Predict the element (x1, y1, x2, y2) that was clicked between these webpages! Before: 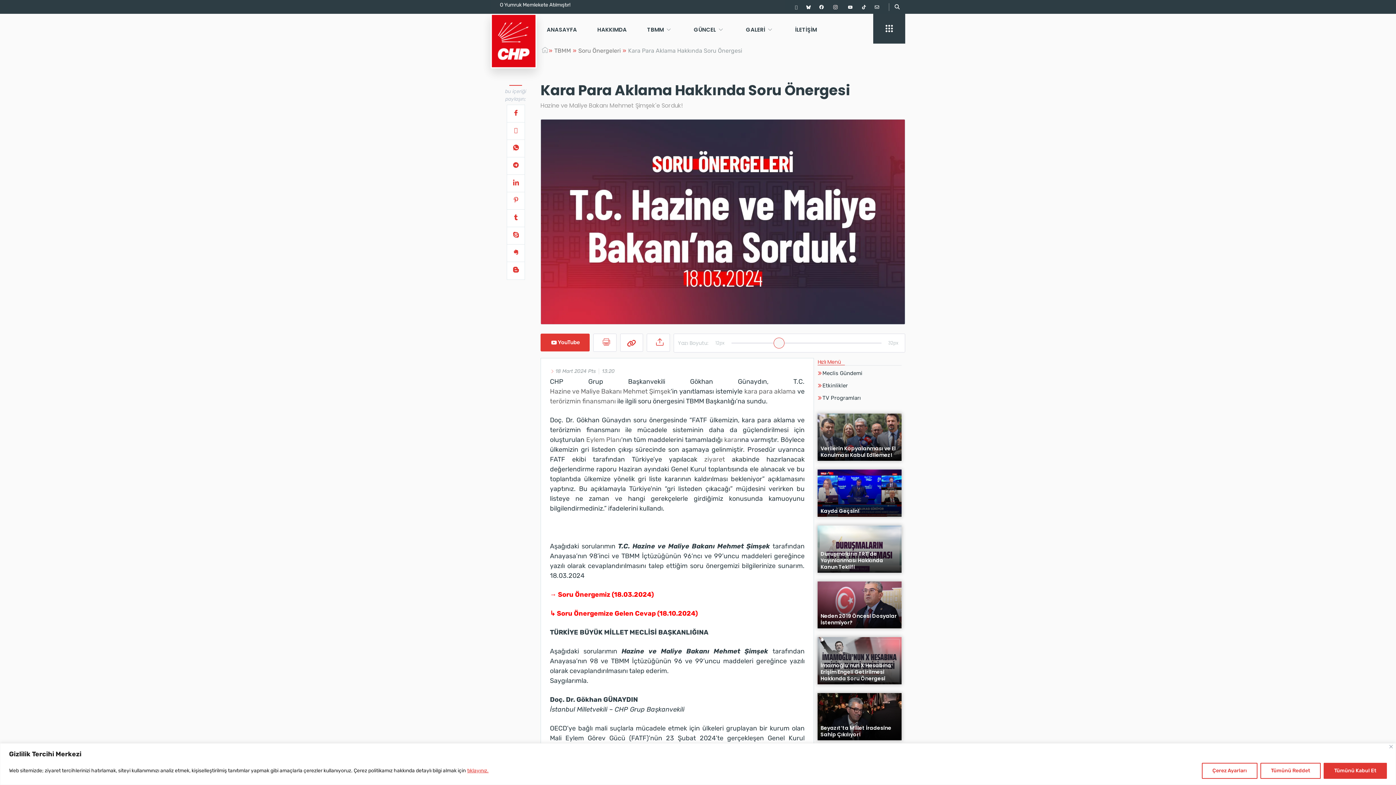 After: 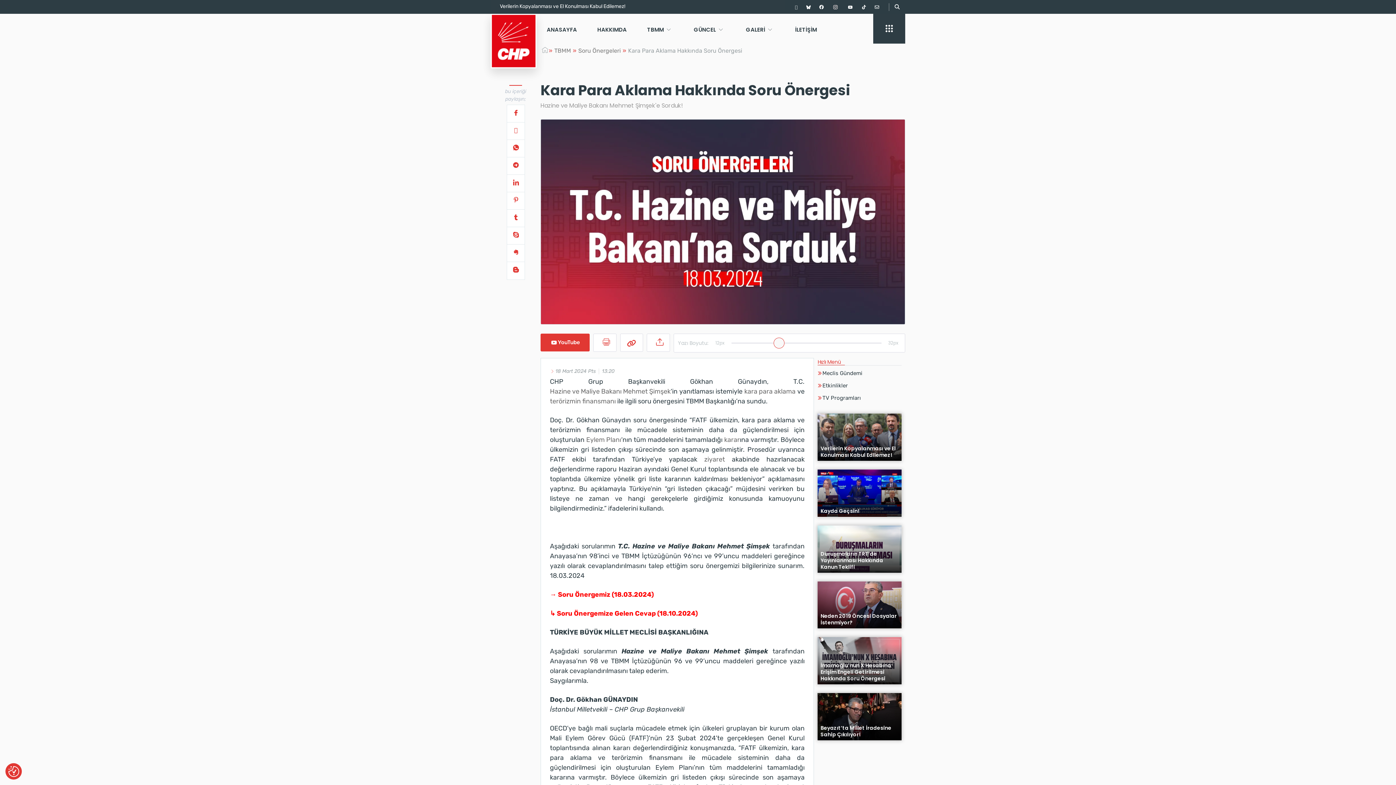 Action: bbox: (1324, 763, 1387, 779) label: Tümünü Kabul Et